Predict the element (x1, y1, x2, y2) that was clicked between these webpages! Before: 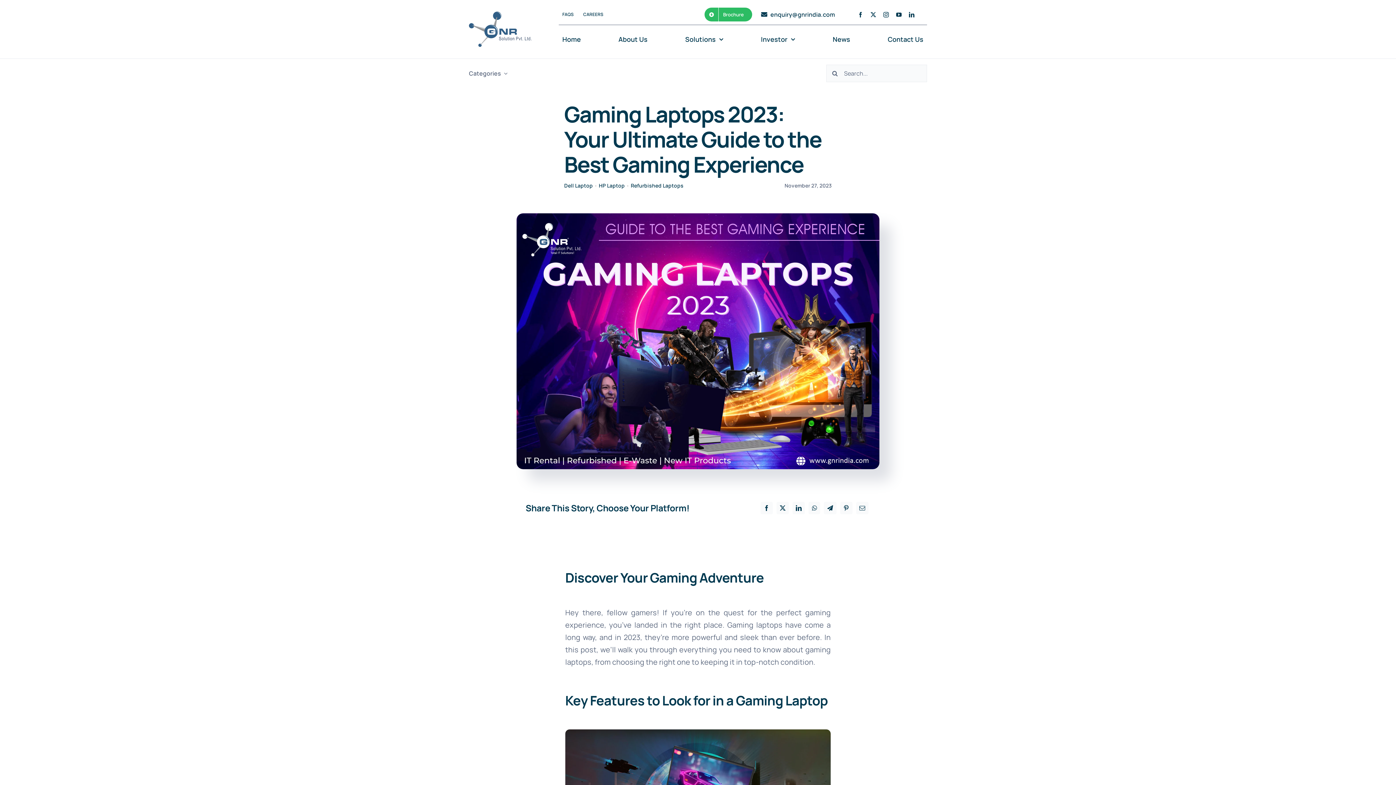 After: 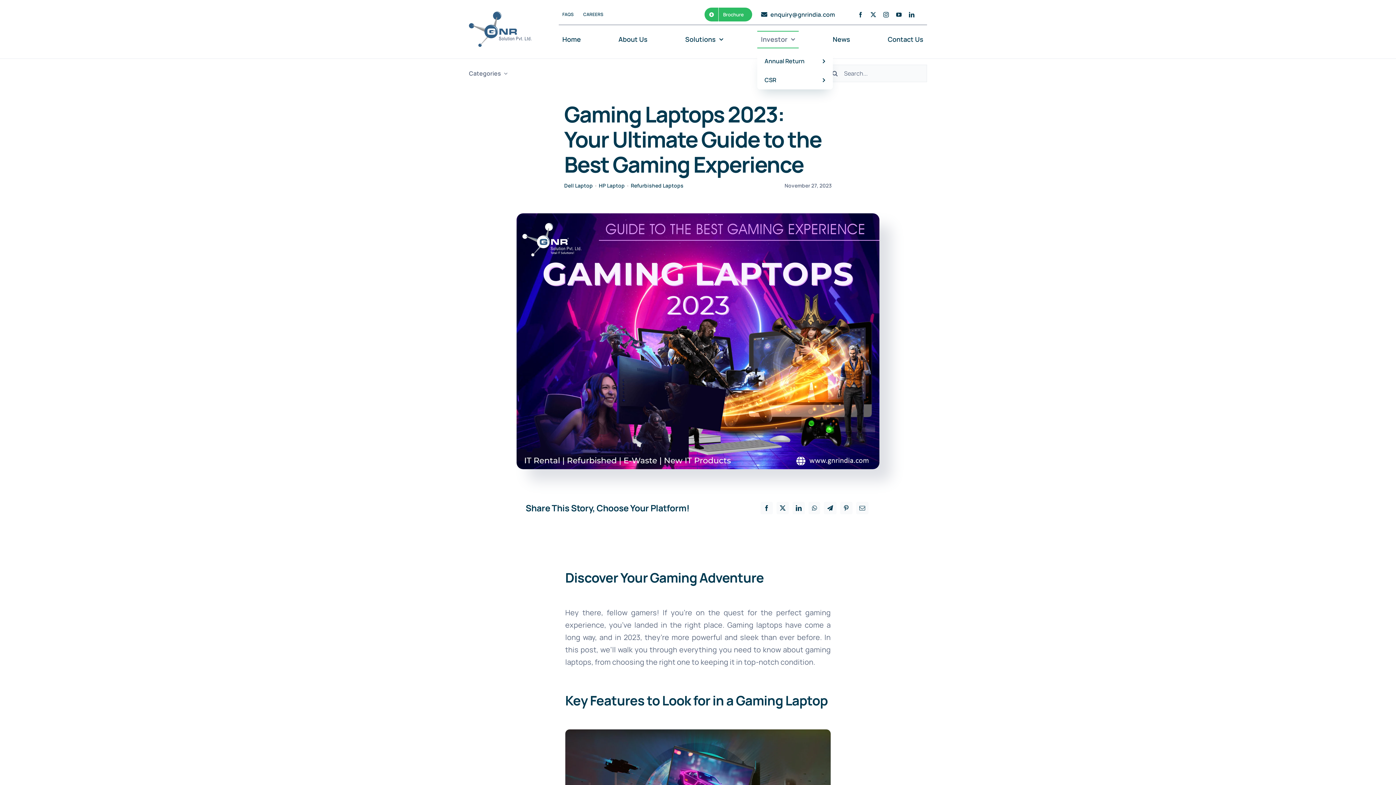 Action: label: Investor bbox: (757, 30, 798, 48)